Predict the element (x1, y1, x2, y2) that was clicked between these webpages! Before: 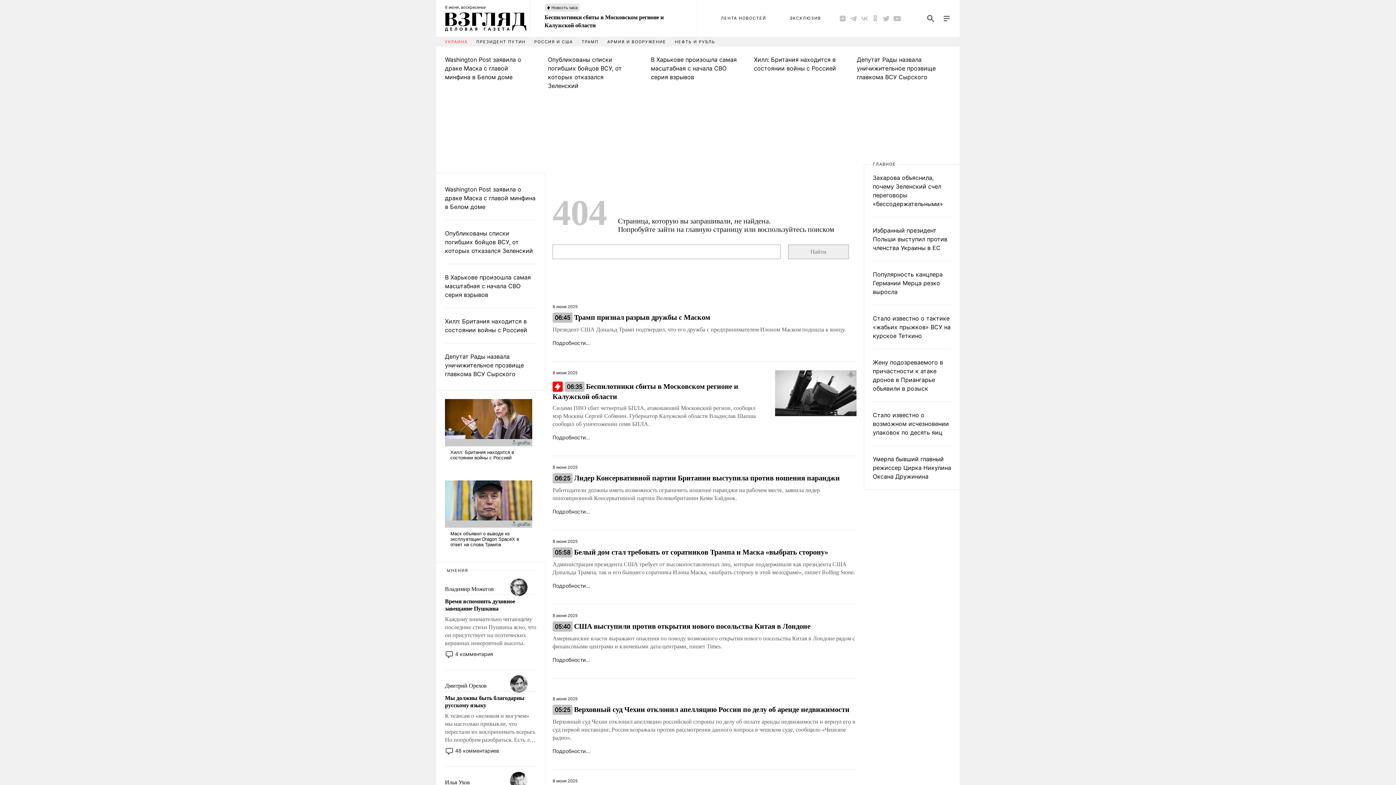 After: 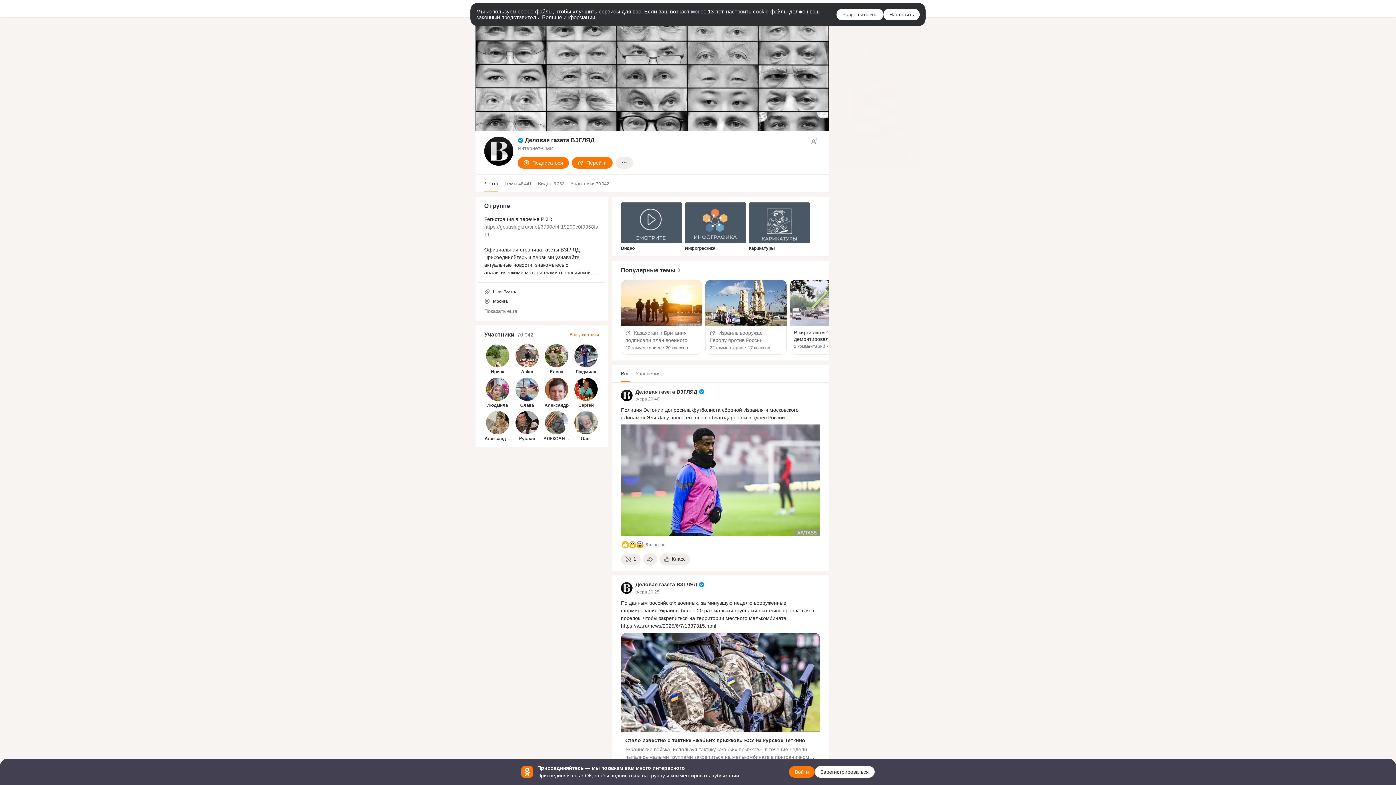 Action: bbox: (872, 14, 879, 22)